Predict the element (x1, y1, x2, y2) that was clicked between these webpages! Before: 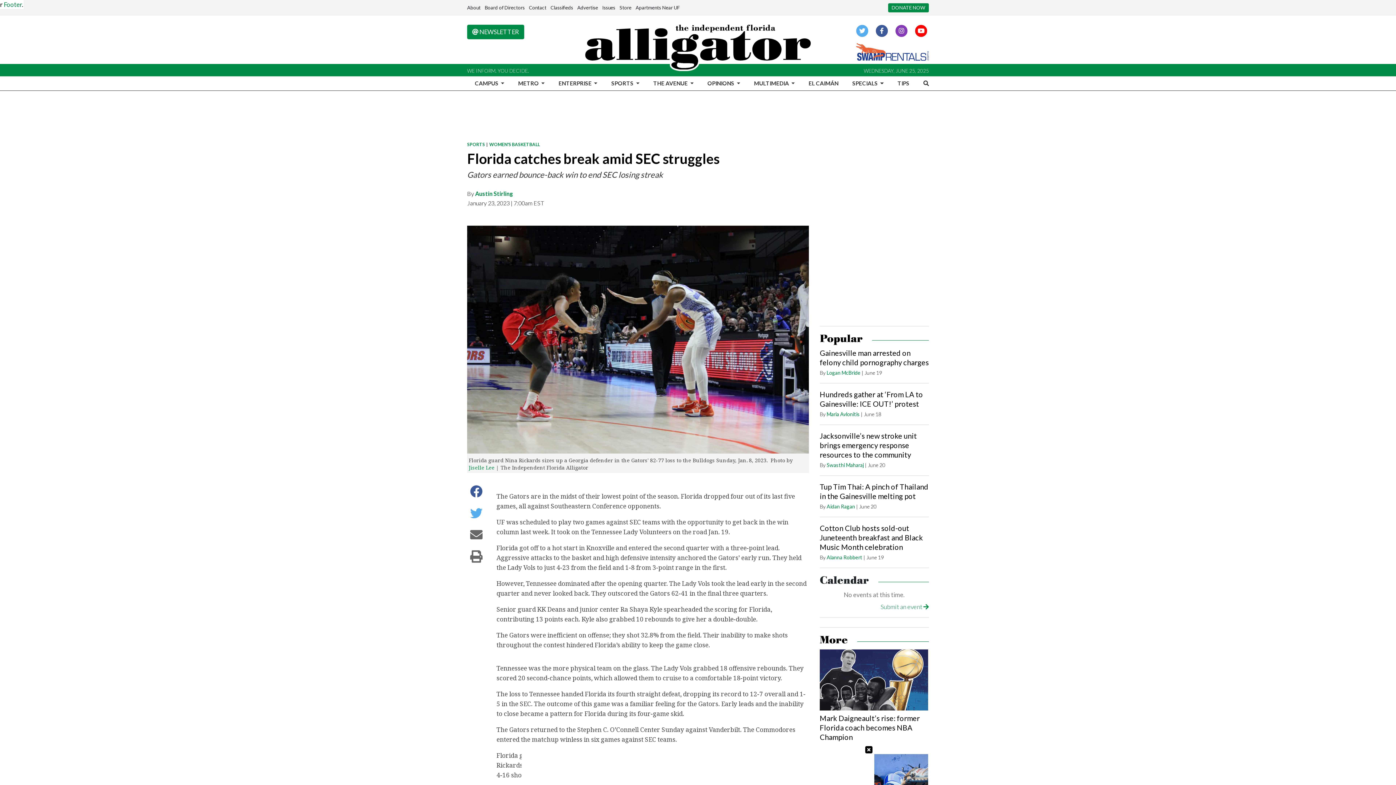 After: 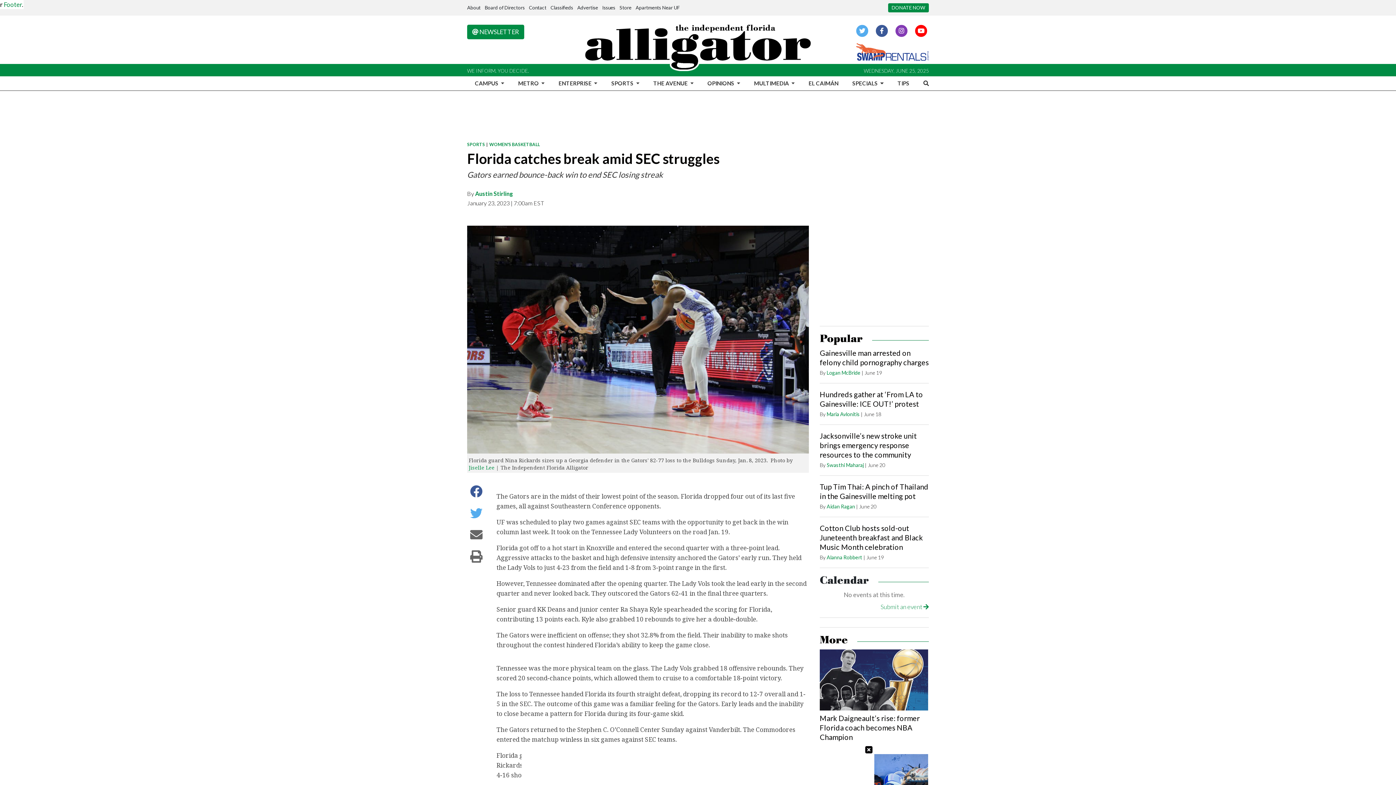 Action: bbox: (470, 533, 482, 541)